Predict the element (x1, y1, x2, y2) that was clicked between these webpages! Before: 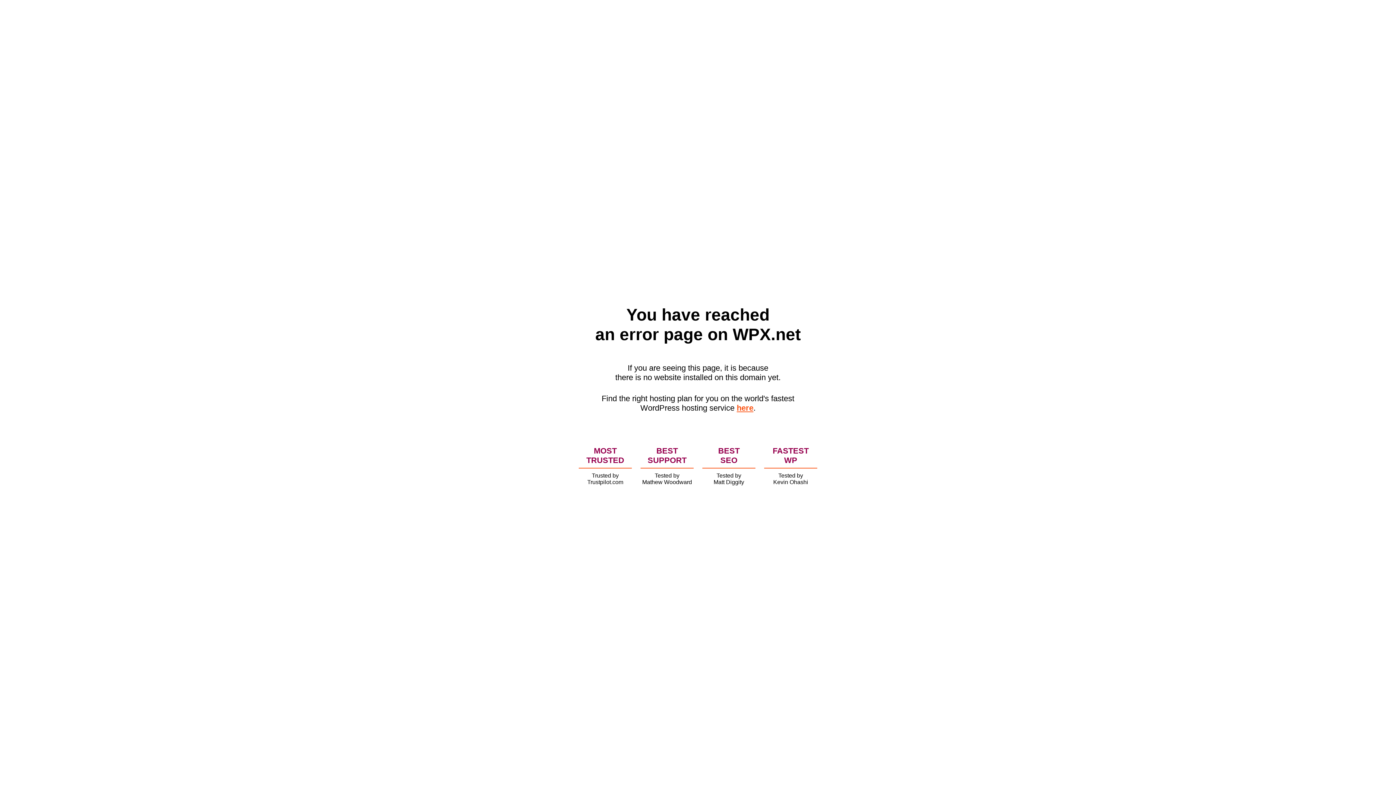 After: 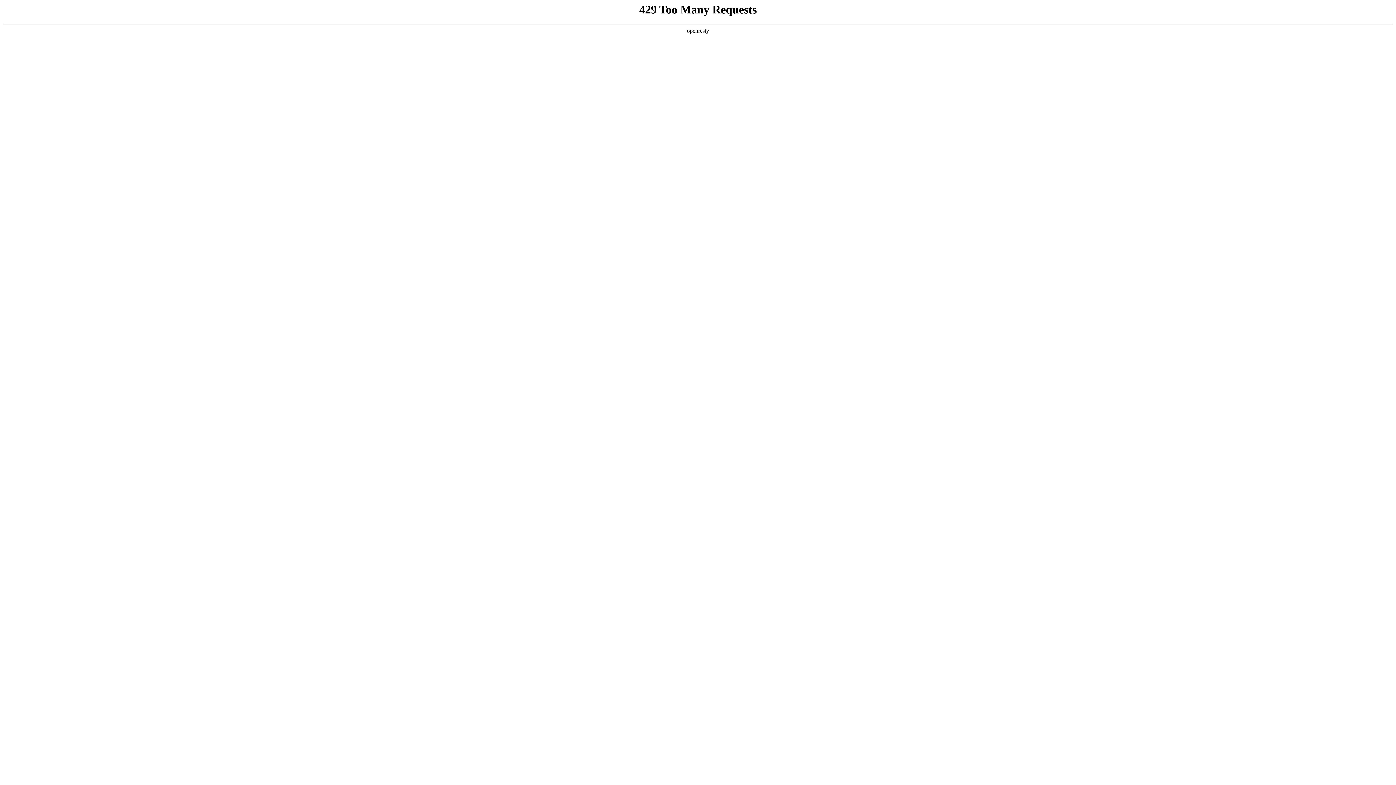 Action: bbox: (736, 403, 753, 412) label: here